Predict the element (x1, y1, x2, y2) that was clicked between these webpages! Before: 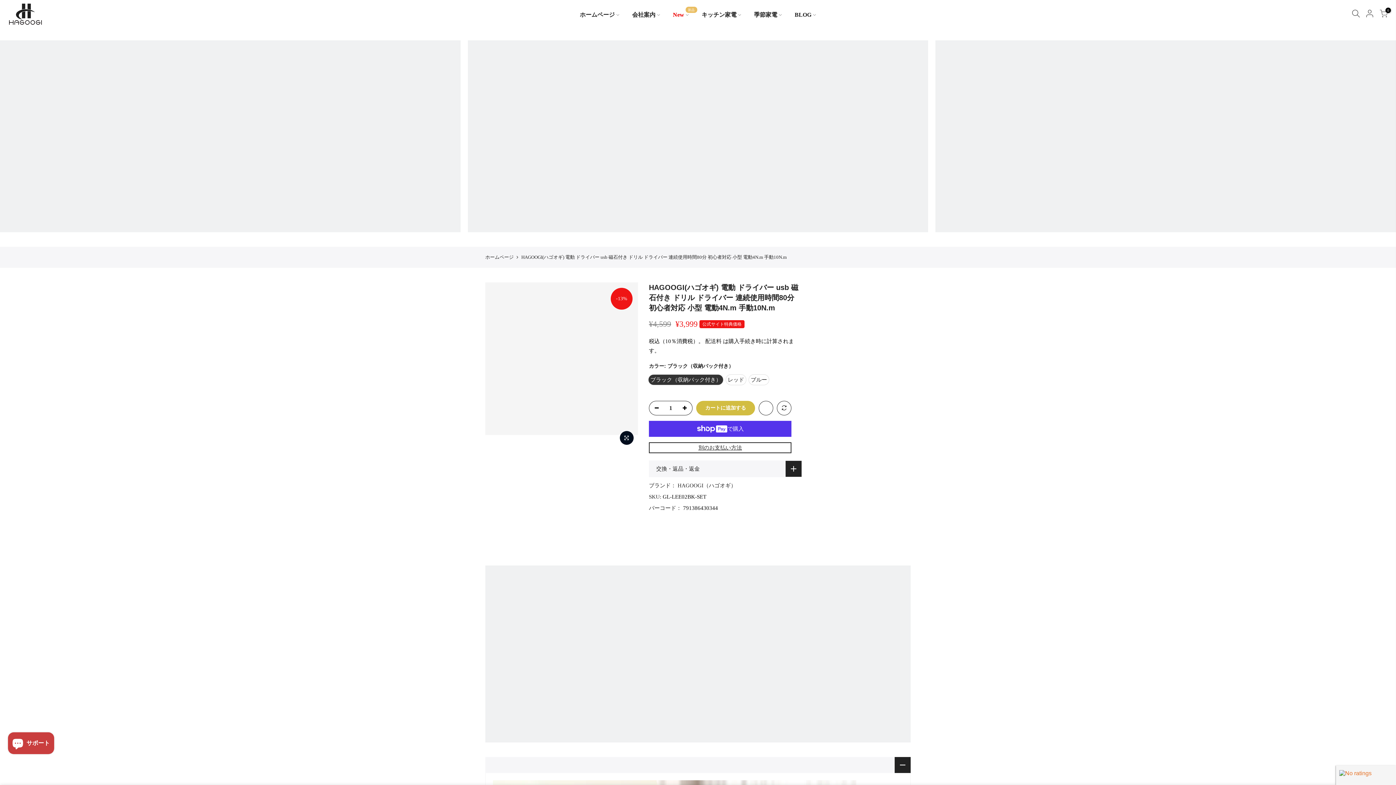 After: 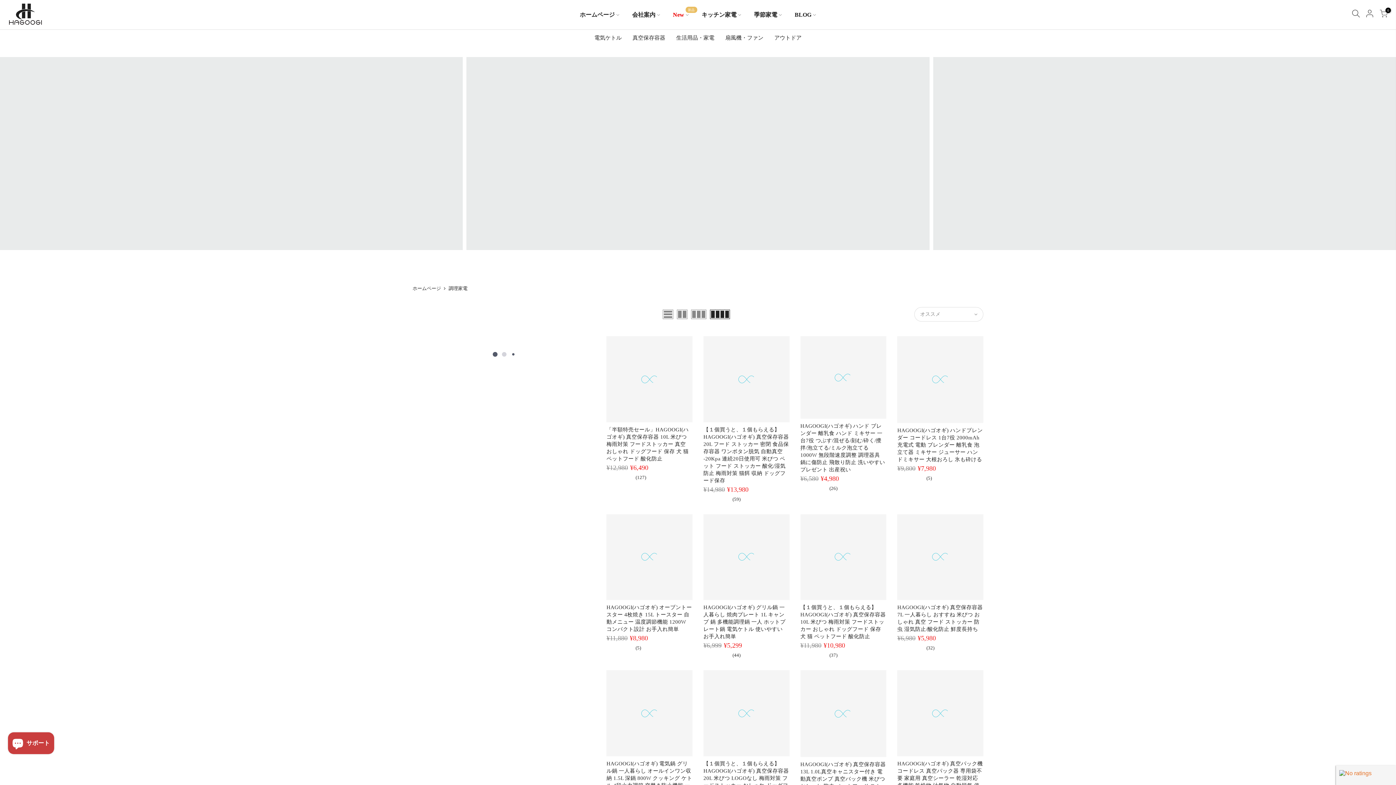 Action: label: 

キッチン家電 bbox: (695, 0, 747, 29)